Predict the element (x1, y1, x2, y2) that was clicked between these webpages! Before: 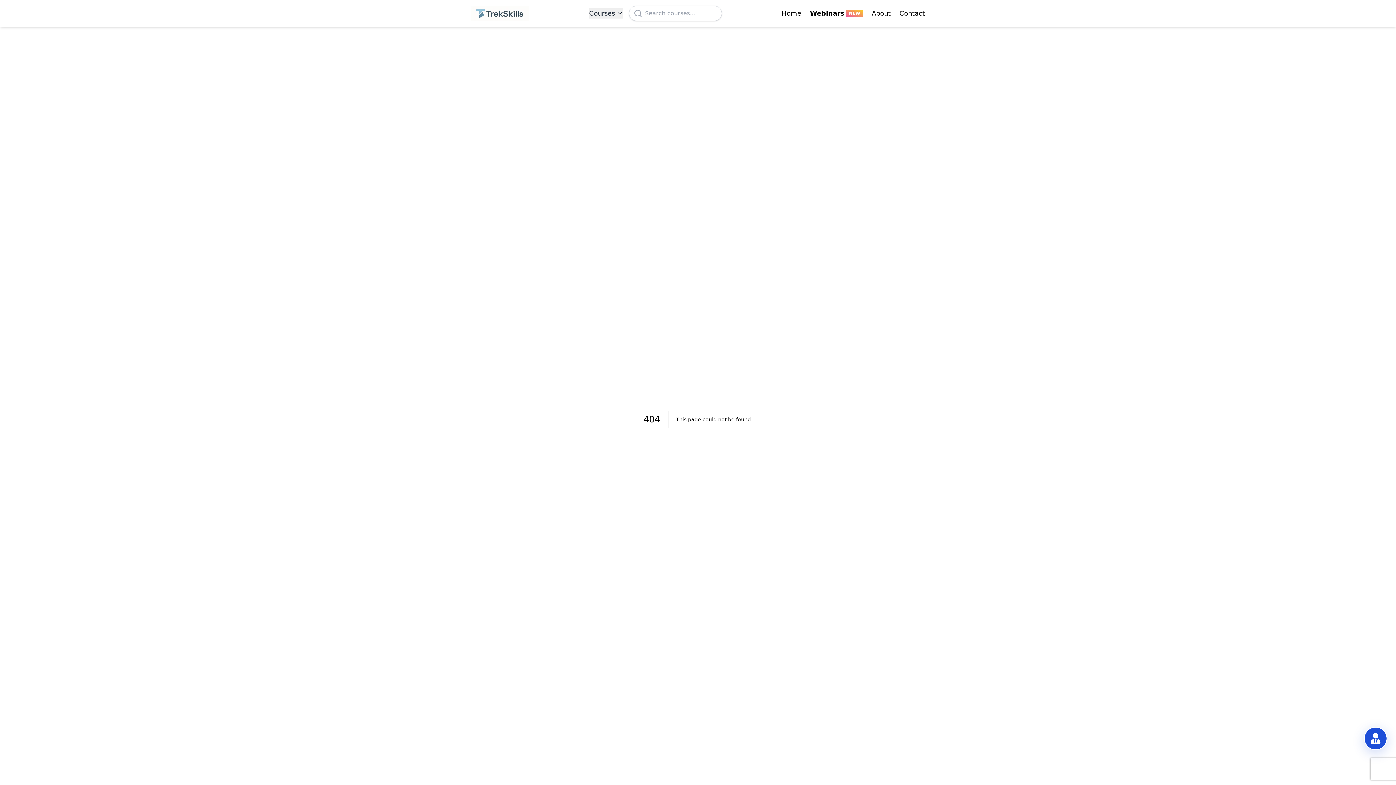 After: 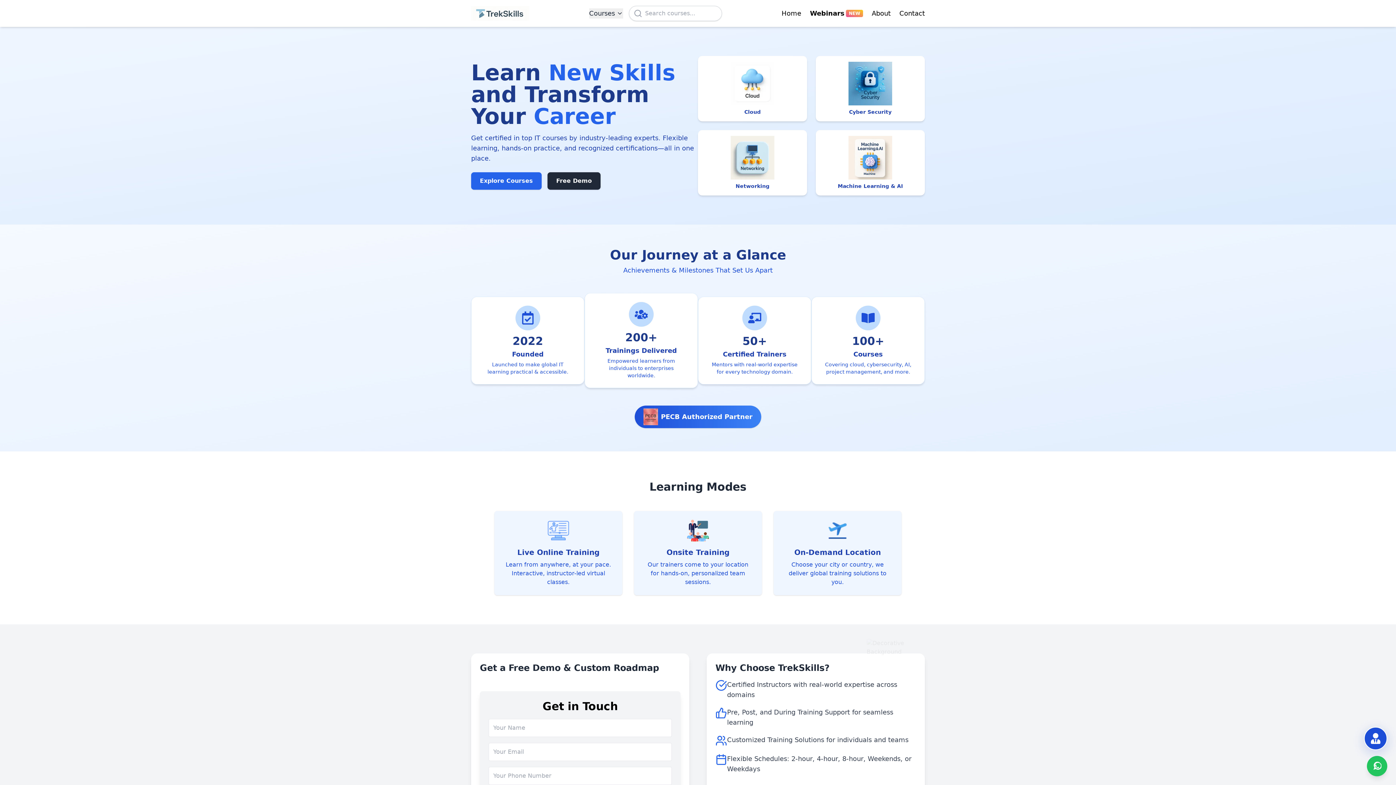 Action: bbox: (471, 6, 529, 20)